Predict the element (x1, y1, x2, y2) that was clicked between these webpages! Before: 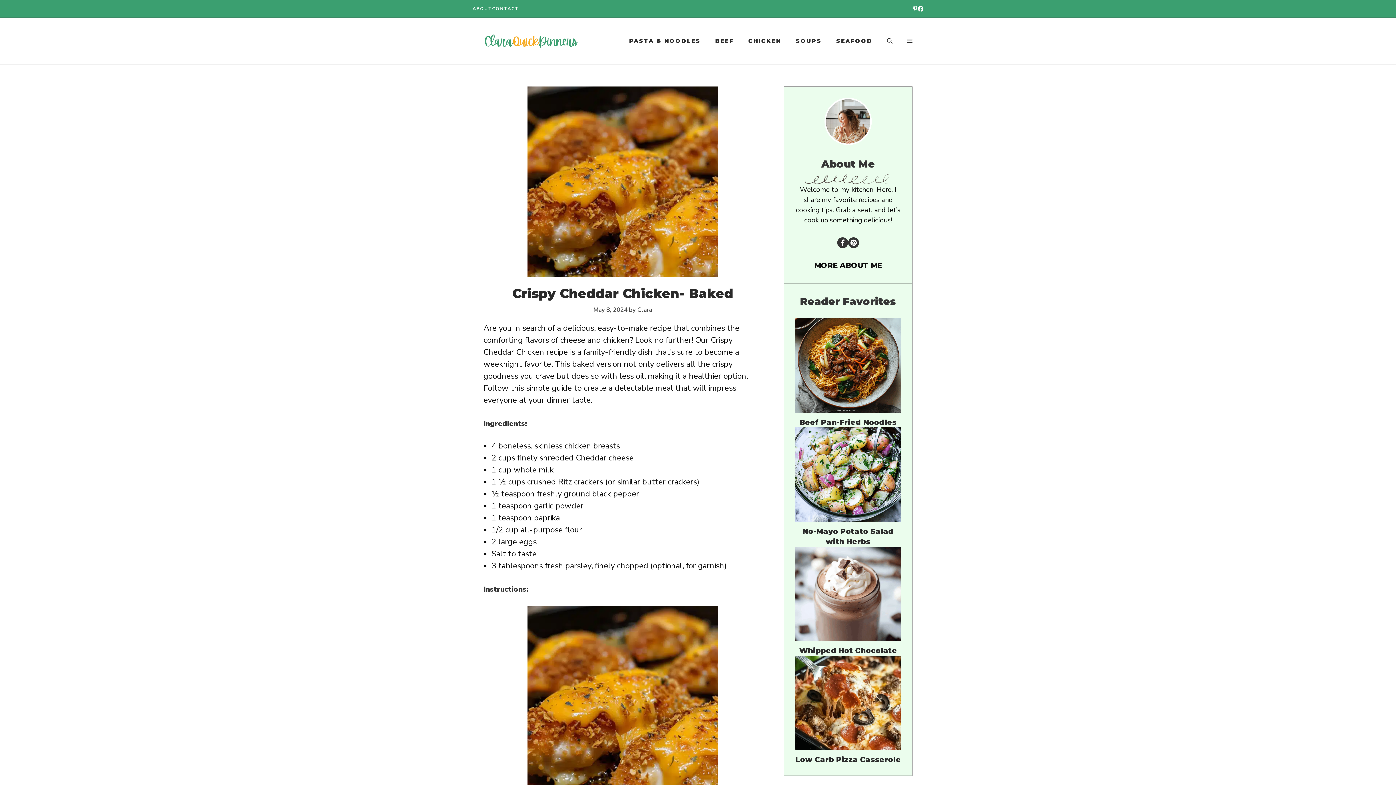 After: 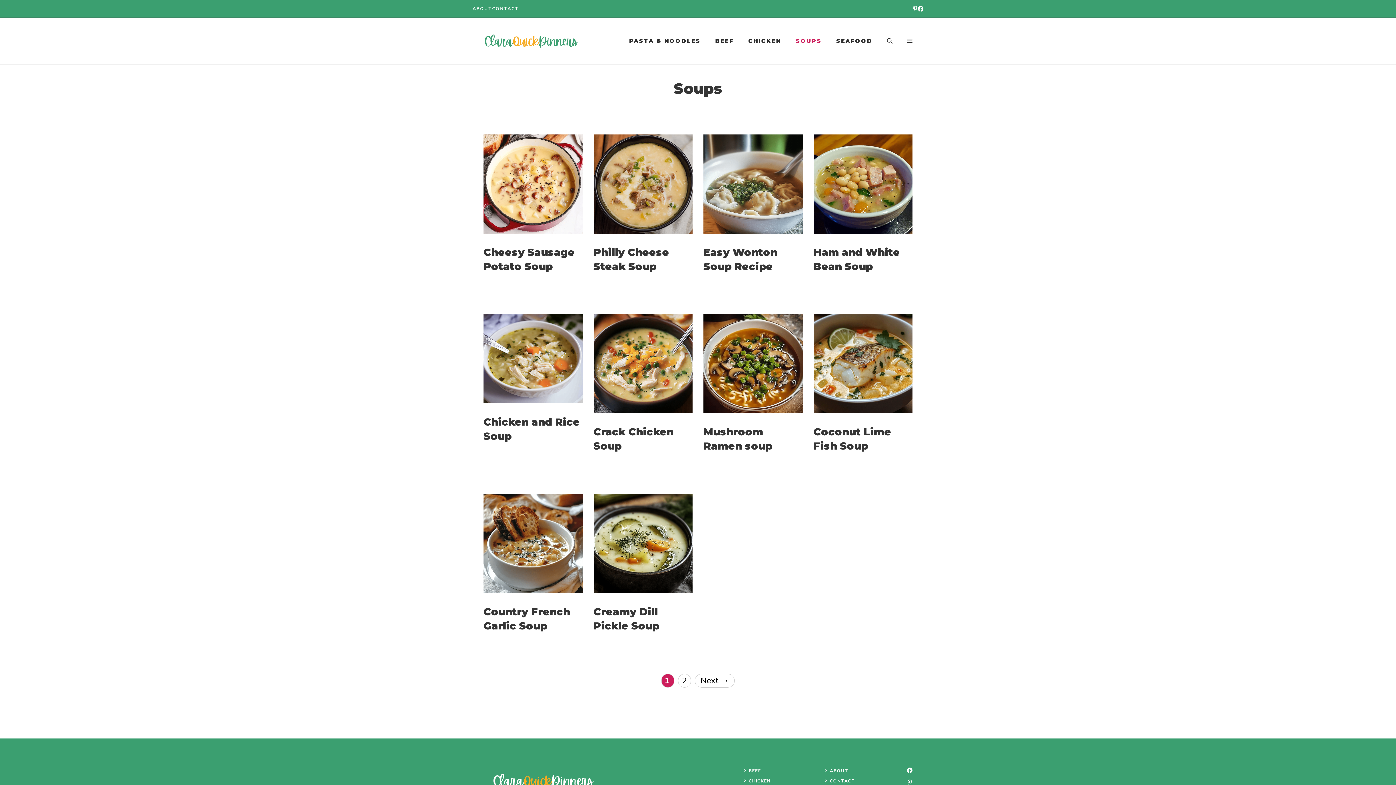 Action: bbox: (788, 35, 829, 46) label: SOUPS